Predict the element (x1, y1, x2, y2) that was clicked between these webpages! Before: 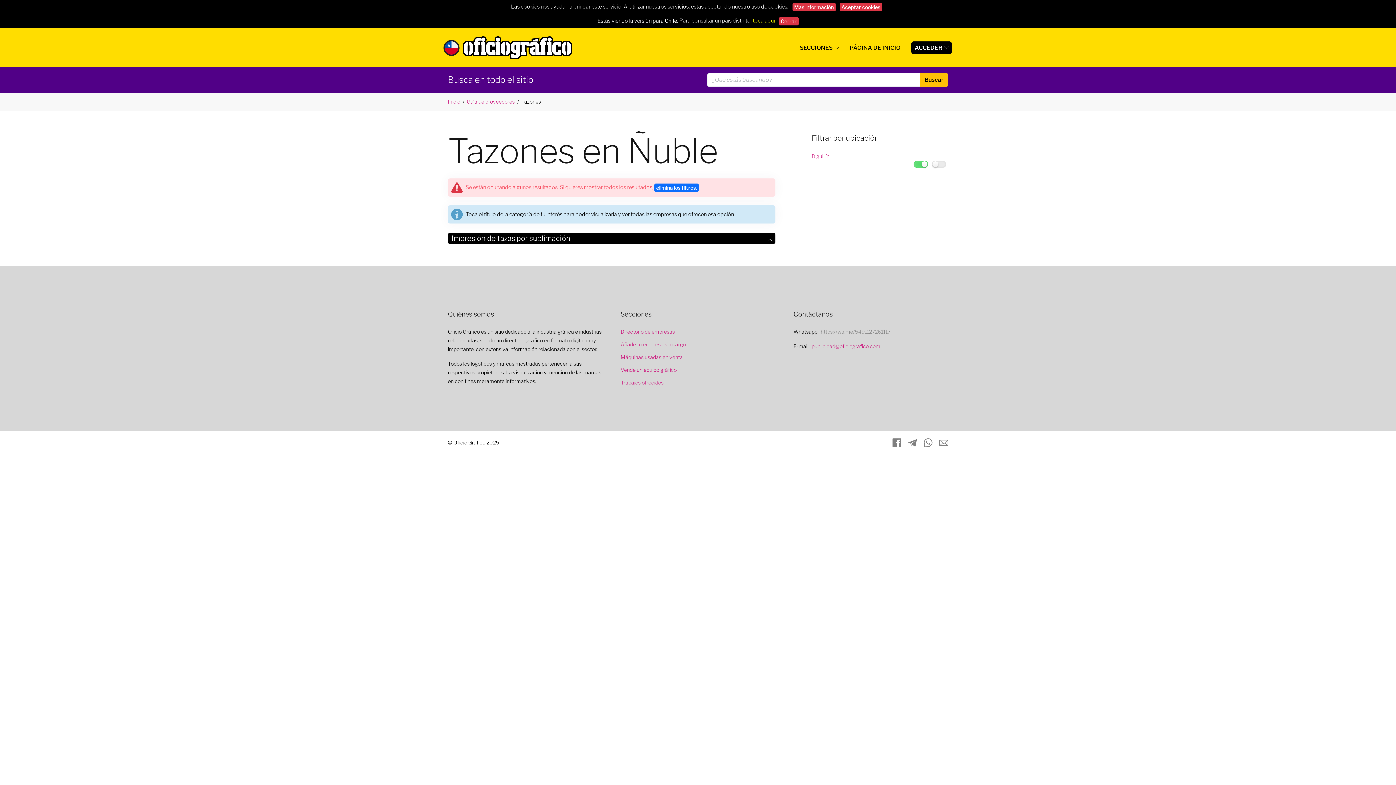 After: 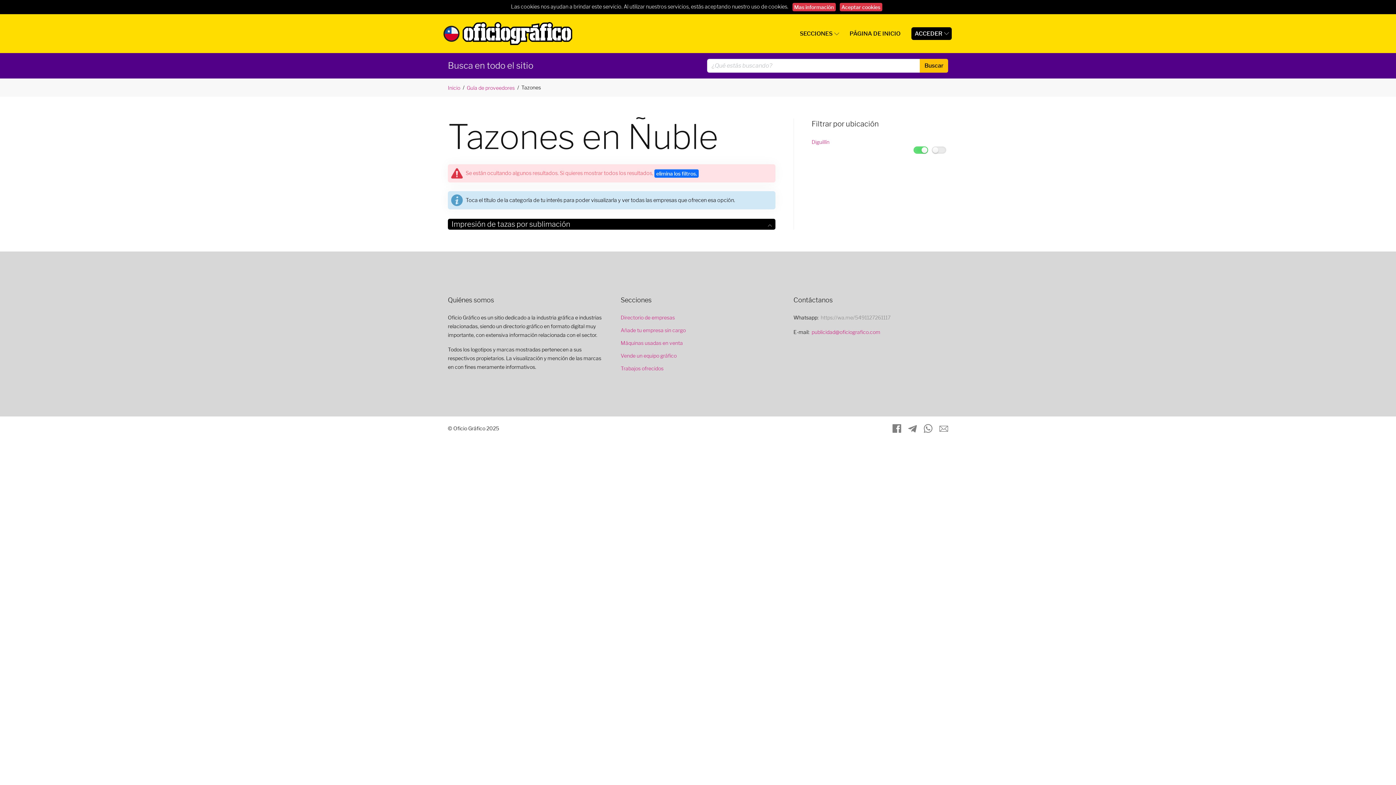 Action: label: Cerrar bbox: (779, 17, 798, 25)